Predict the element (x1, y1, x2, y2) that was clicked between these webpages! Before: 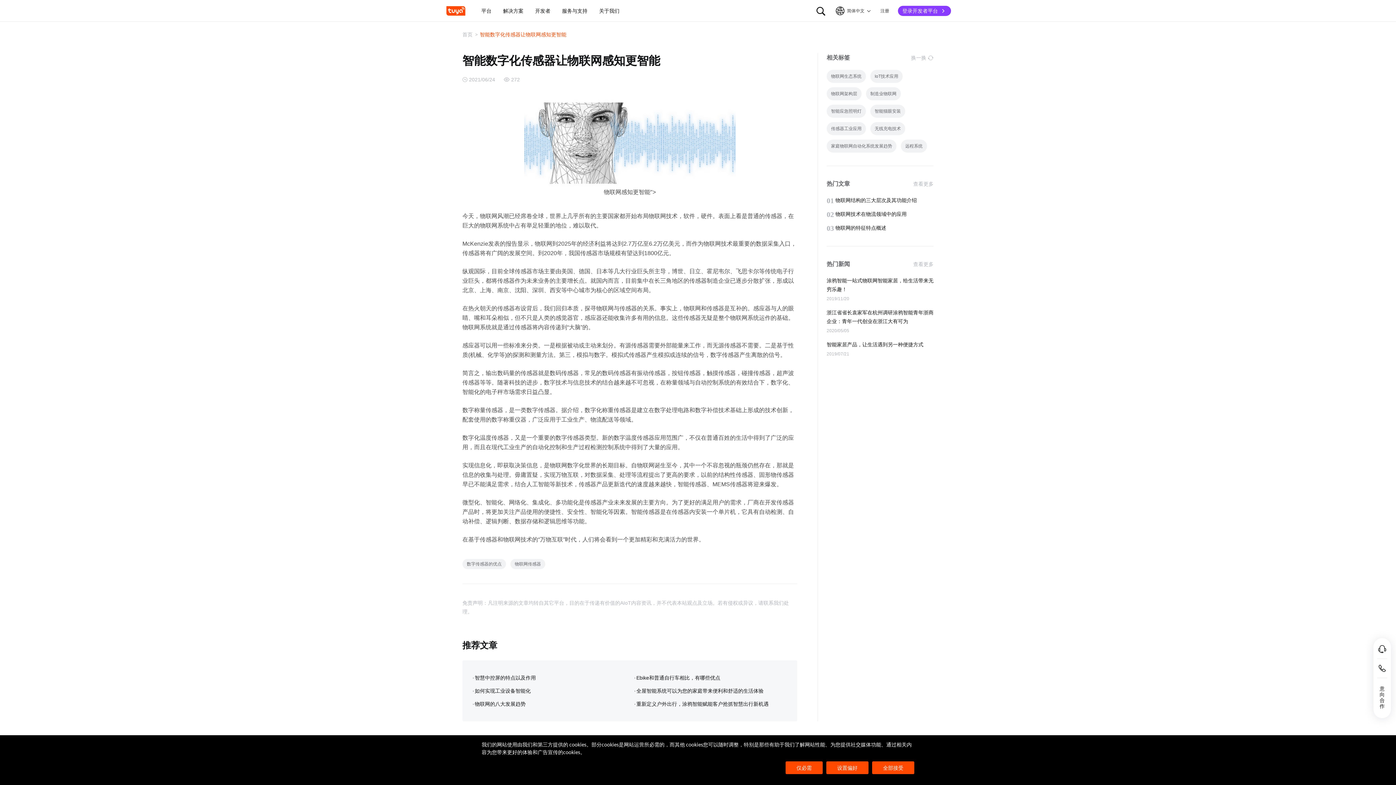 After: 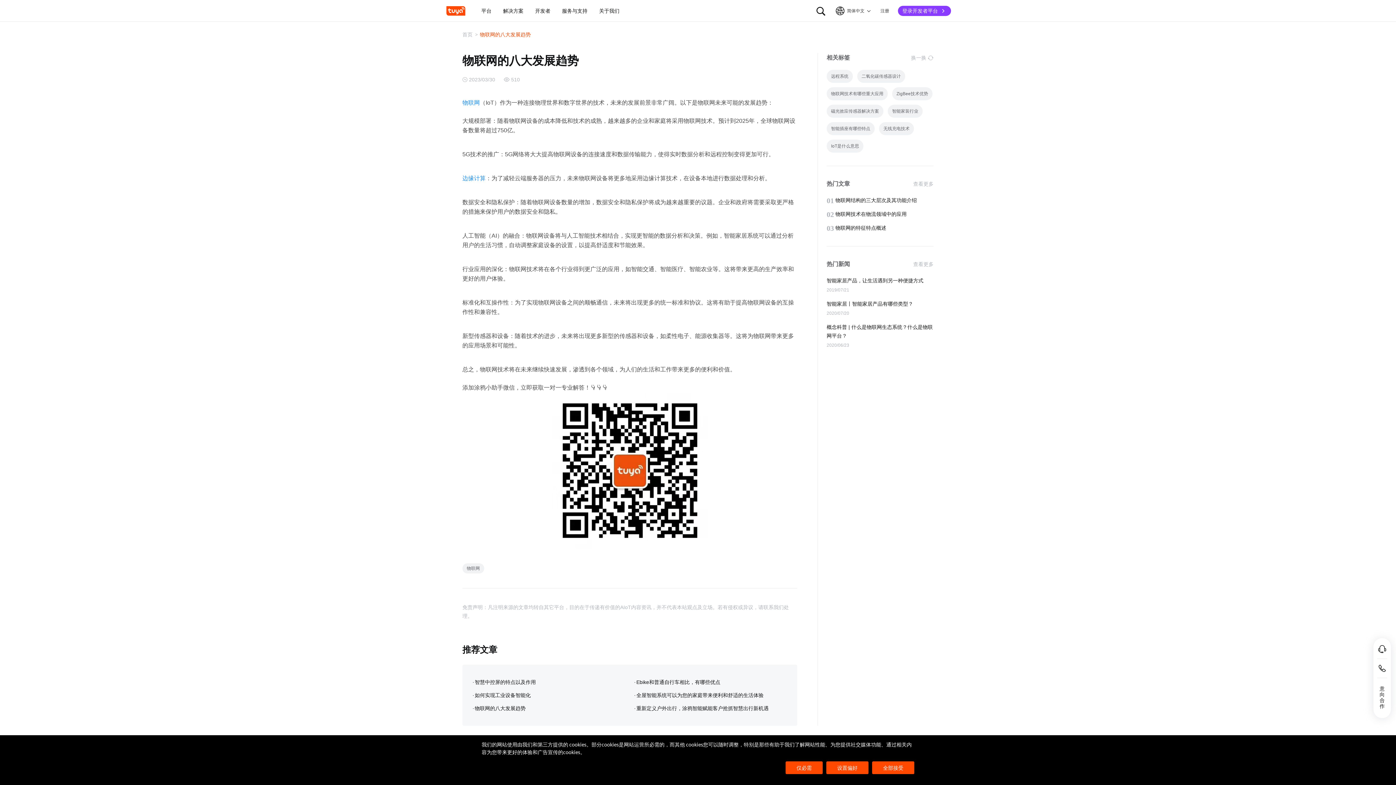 Action: label: 物联网的八大发展趋势 bbox: (472, 700, 625, 708)